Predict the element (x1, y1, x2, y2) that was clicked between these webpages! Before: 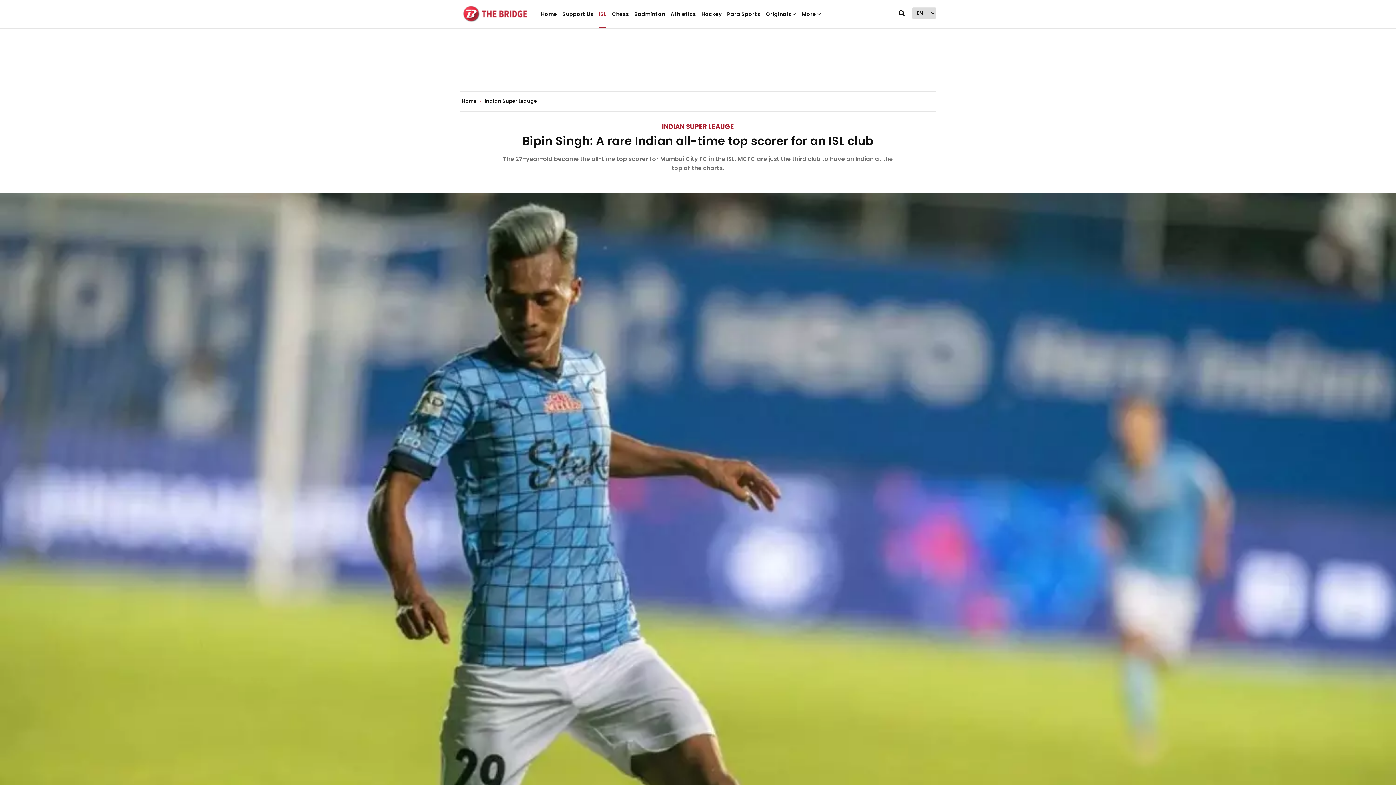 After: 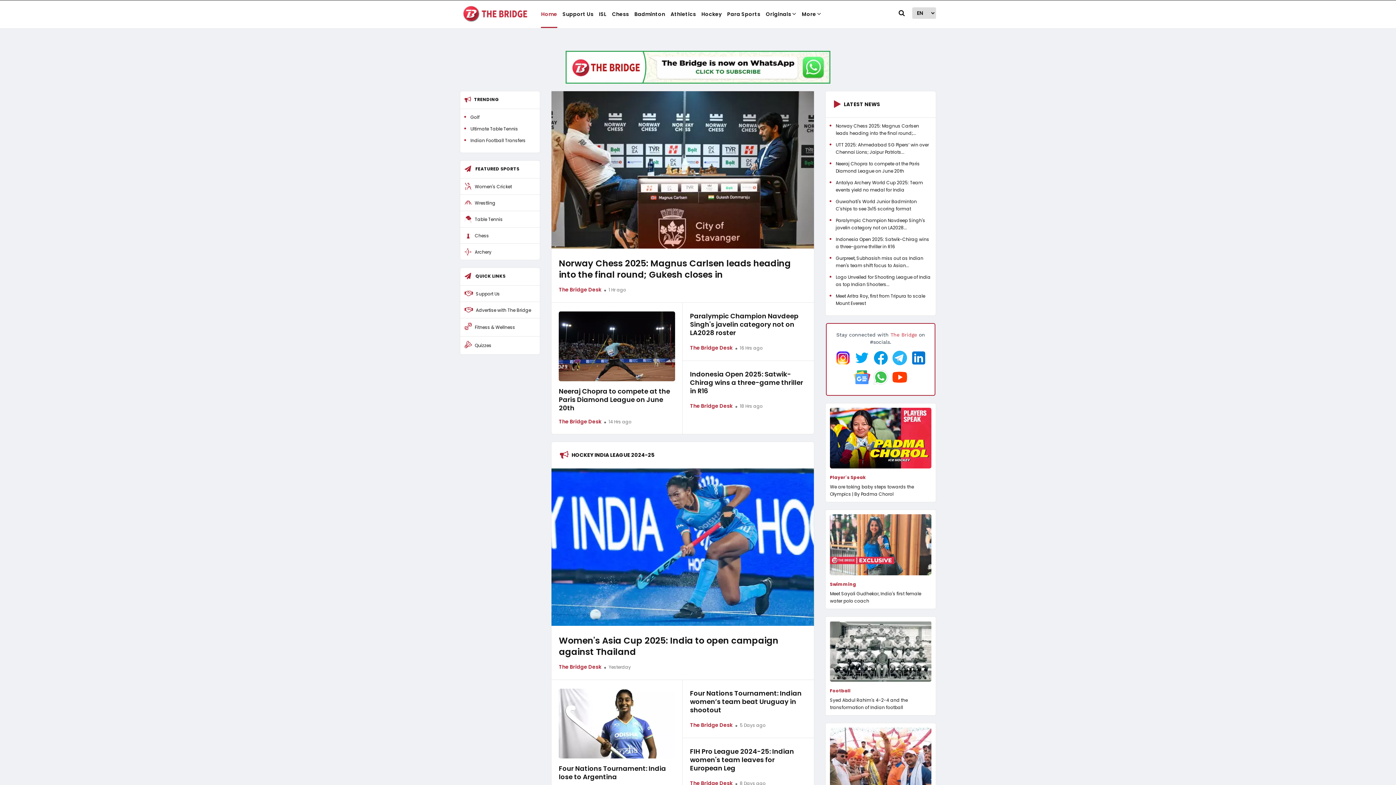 Action: bbox: (460, 9, 530, 16)